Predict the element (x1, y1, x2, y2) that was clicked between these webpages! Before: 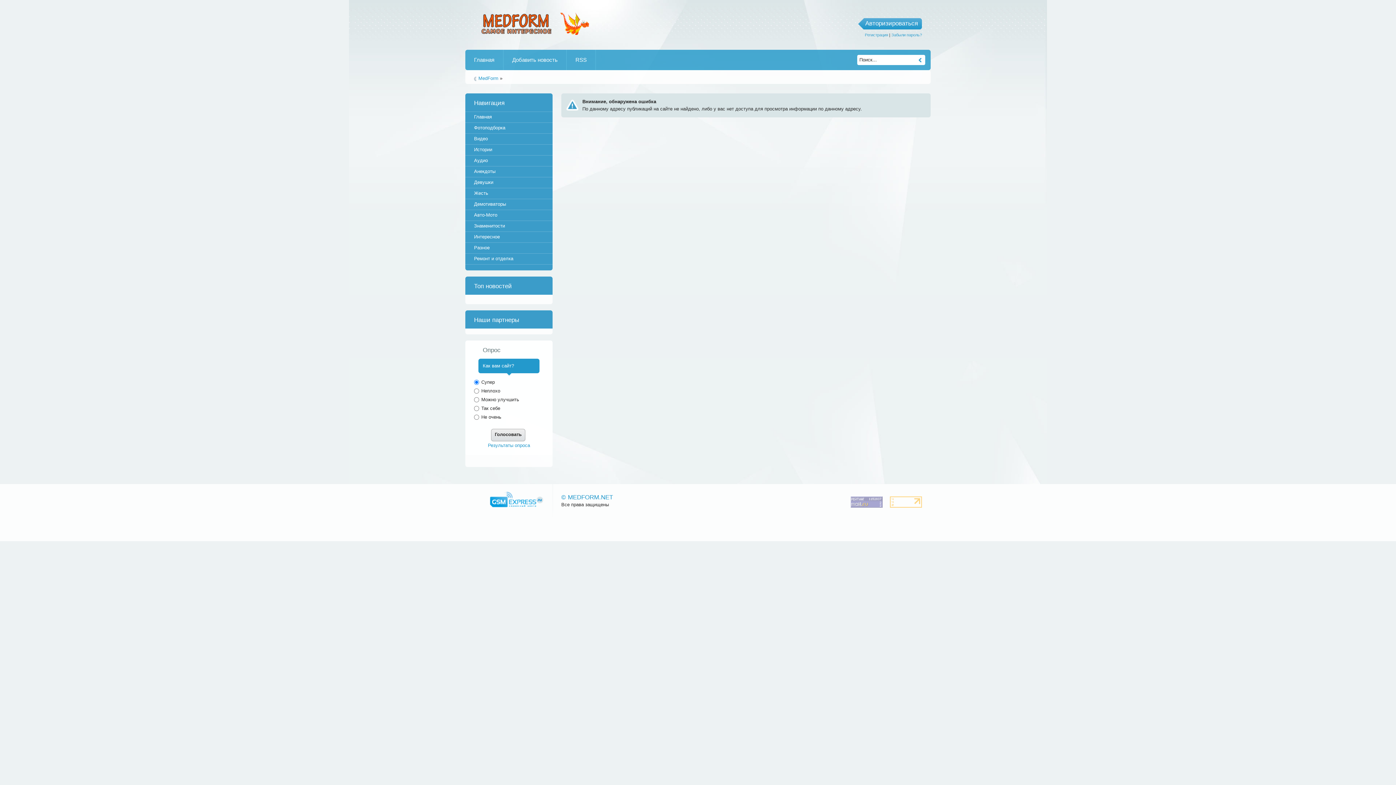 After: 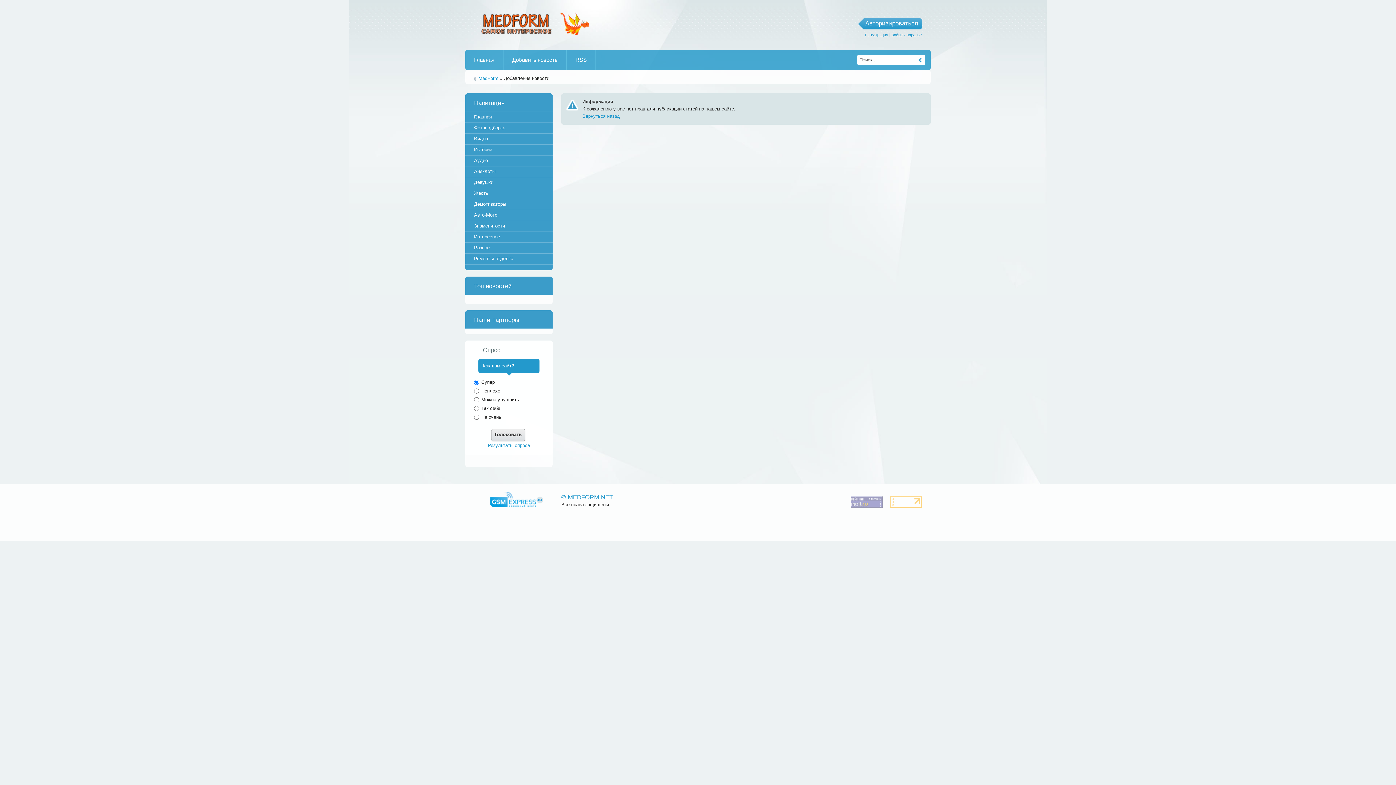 Action: label: Добавить новость bbox: (503, 49, 566, 70)